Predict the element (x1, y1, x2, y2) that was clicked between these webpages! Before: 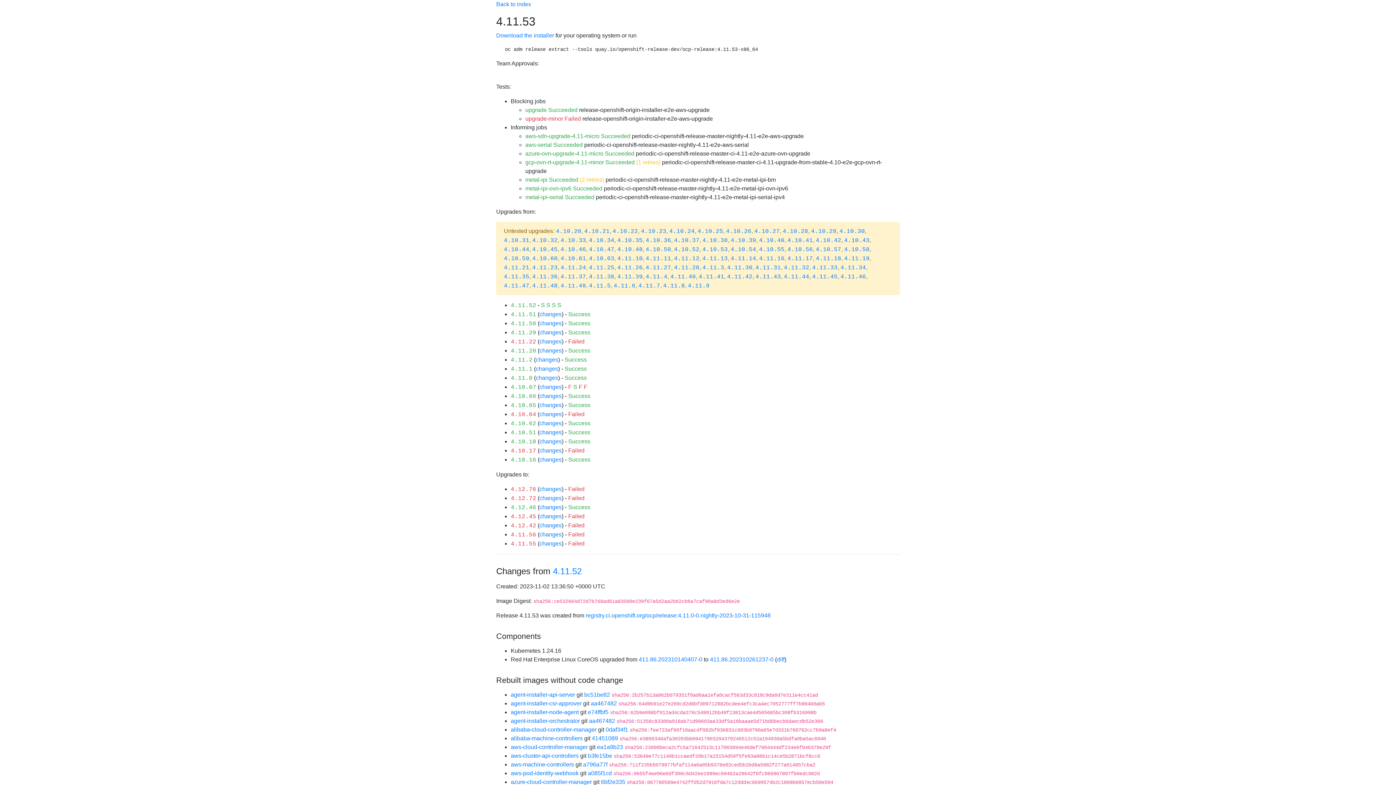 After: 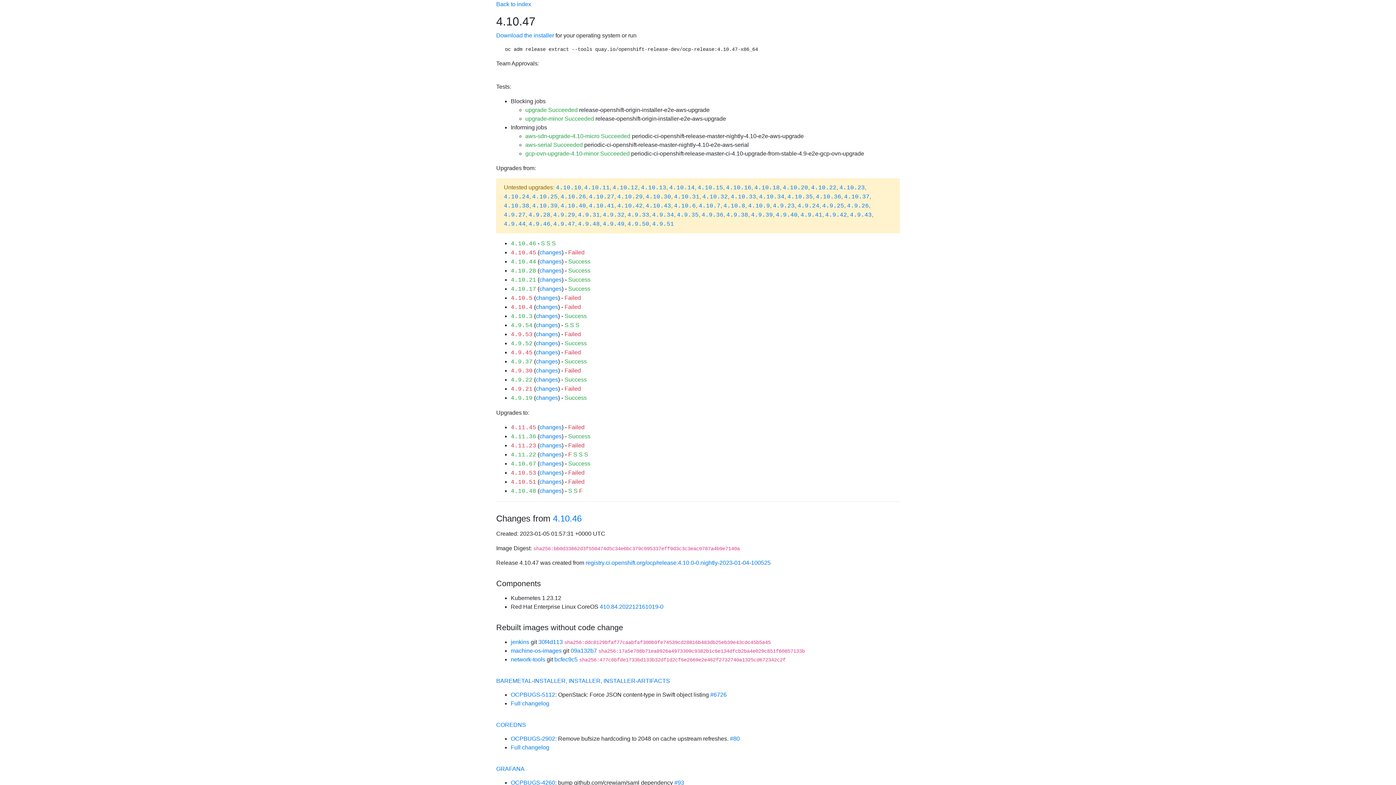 Action: label: 4.10.47 bbox: (589, 246, 614, 253)